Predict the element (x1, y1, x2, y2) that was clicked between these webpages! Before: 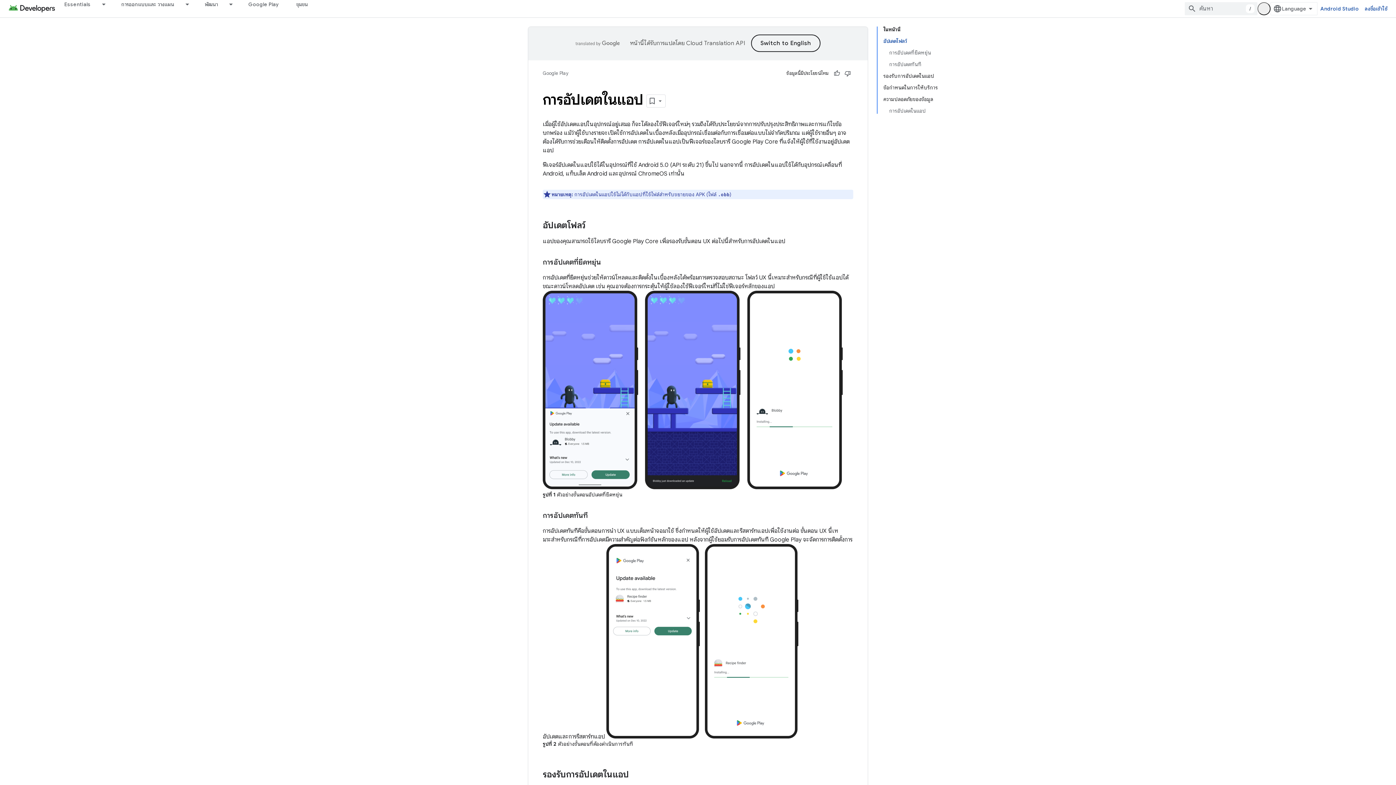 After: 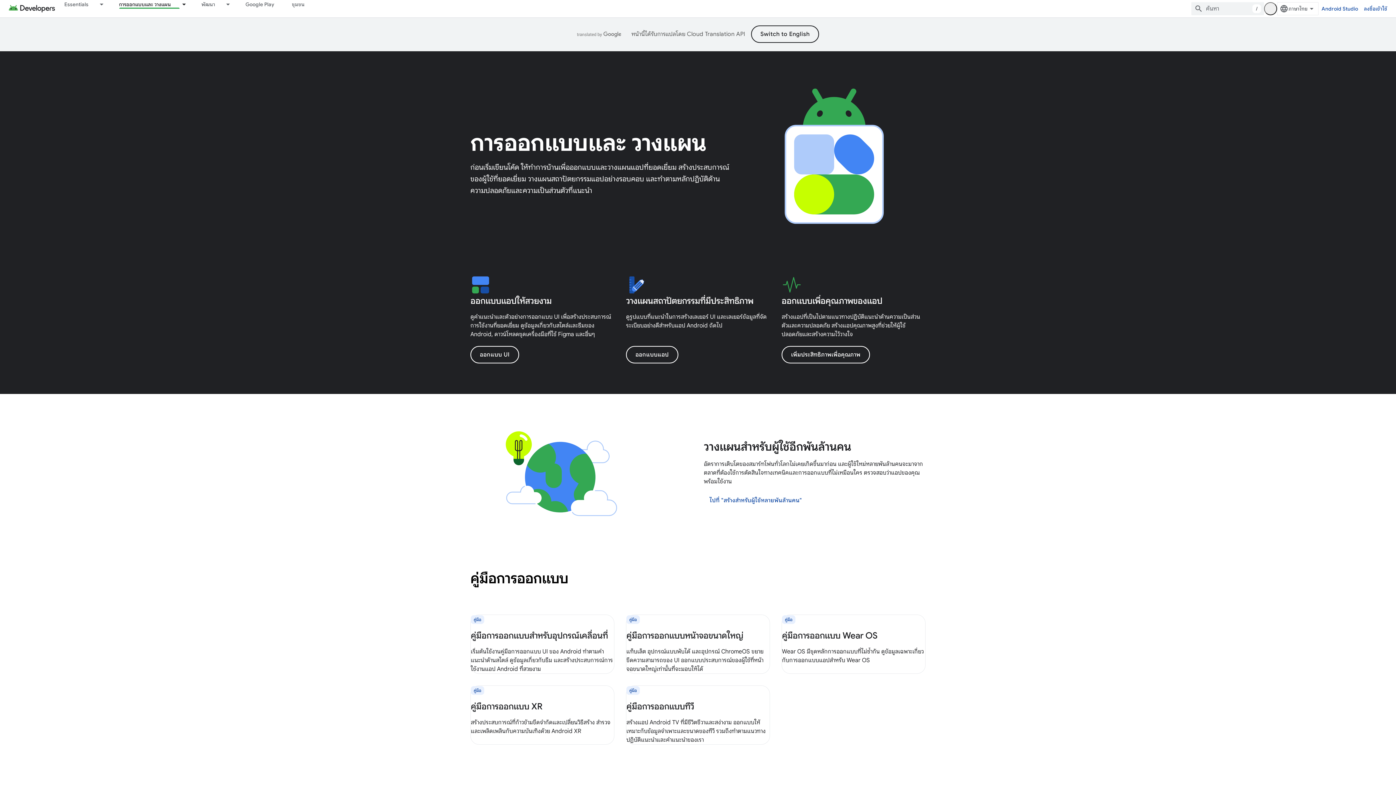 Action: label: การออกแบบและ วางแผน bbox: (112, 0, 183, 8)